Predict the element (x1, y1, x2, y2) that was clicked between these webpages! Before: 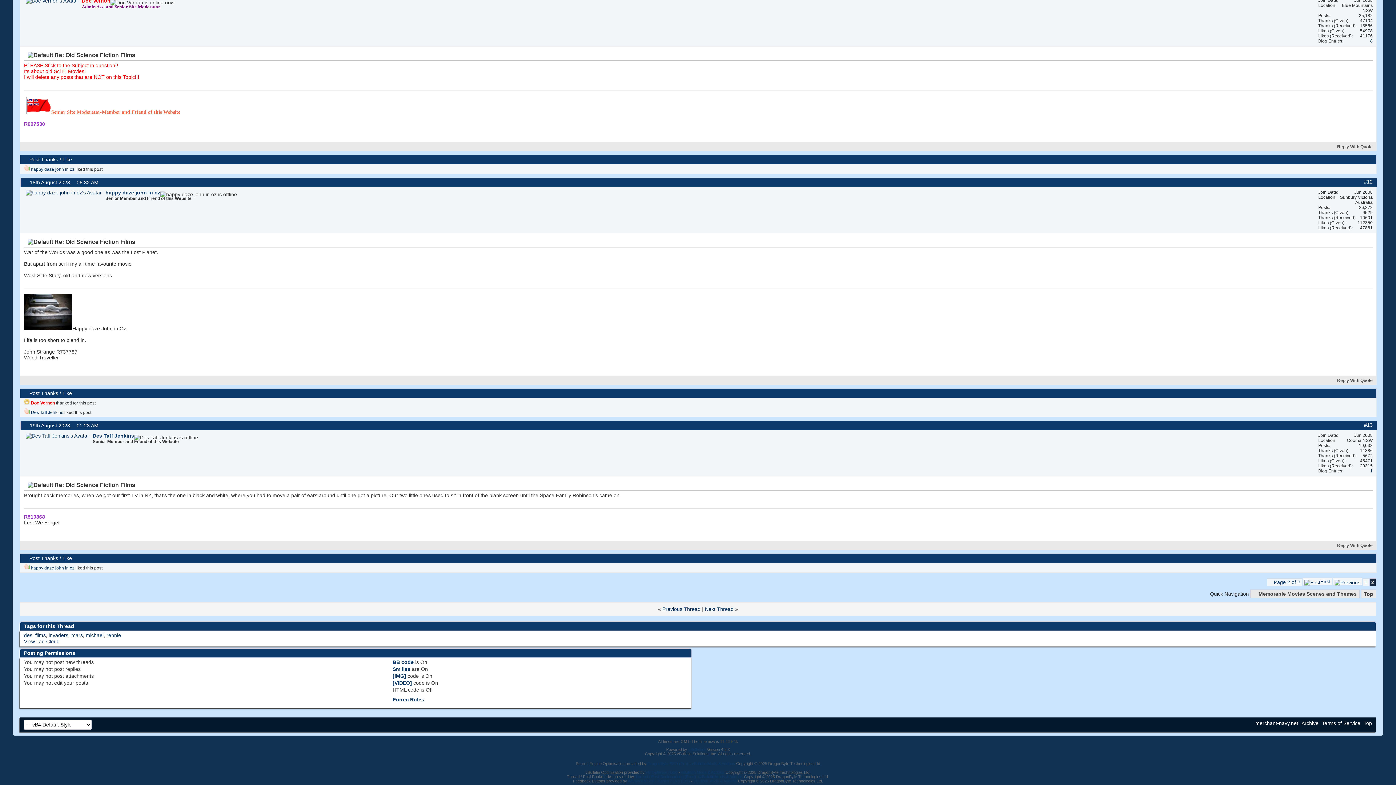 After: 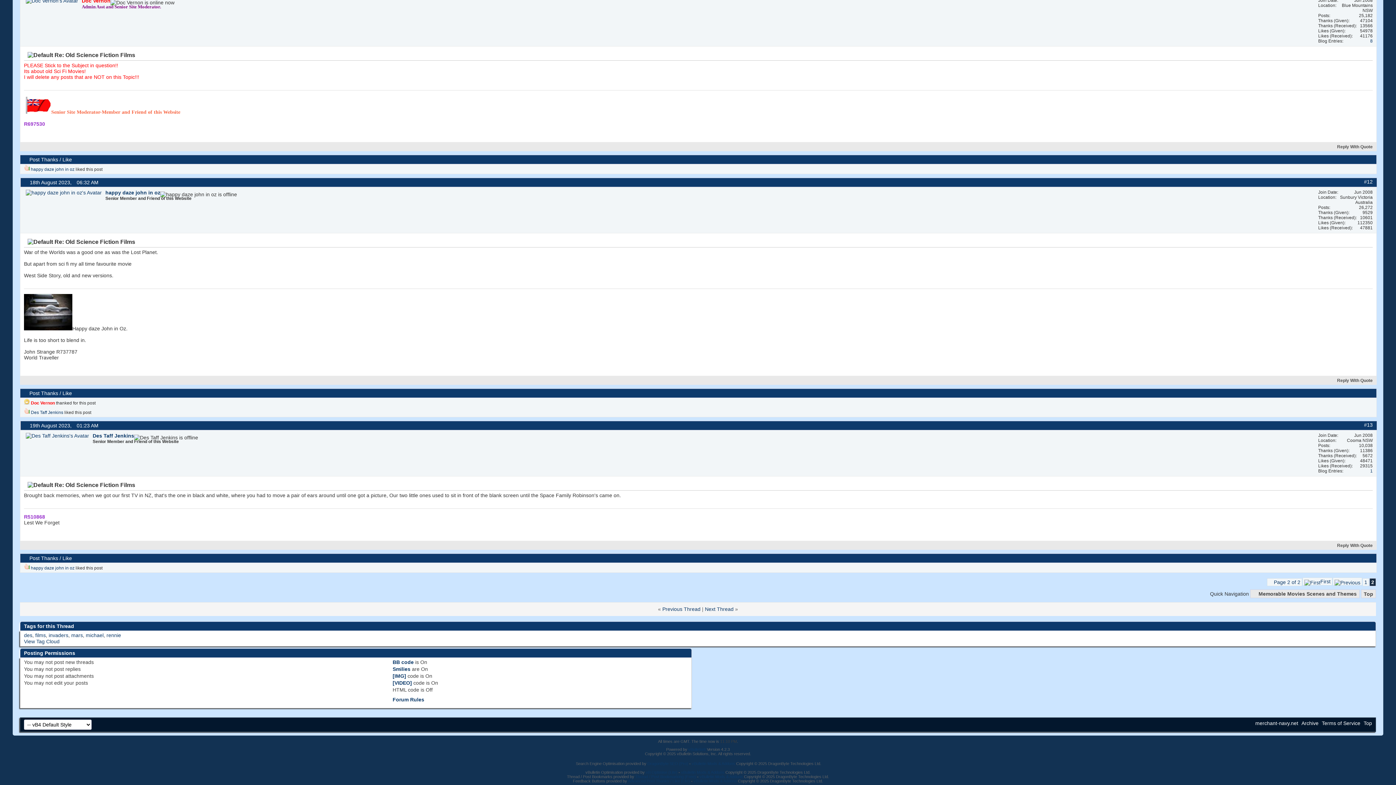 Action: label: #13 bbox: (1364, 422, 1373, 427)